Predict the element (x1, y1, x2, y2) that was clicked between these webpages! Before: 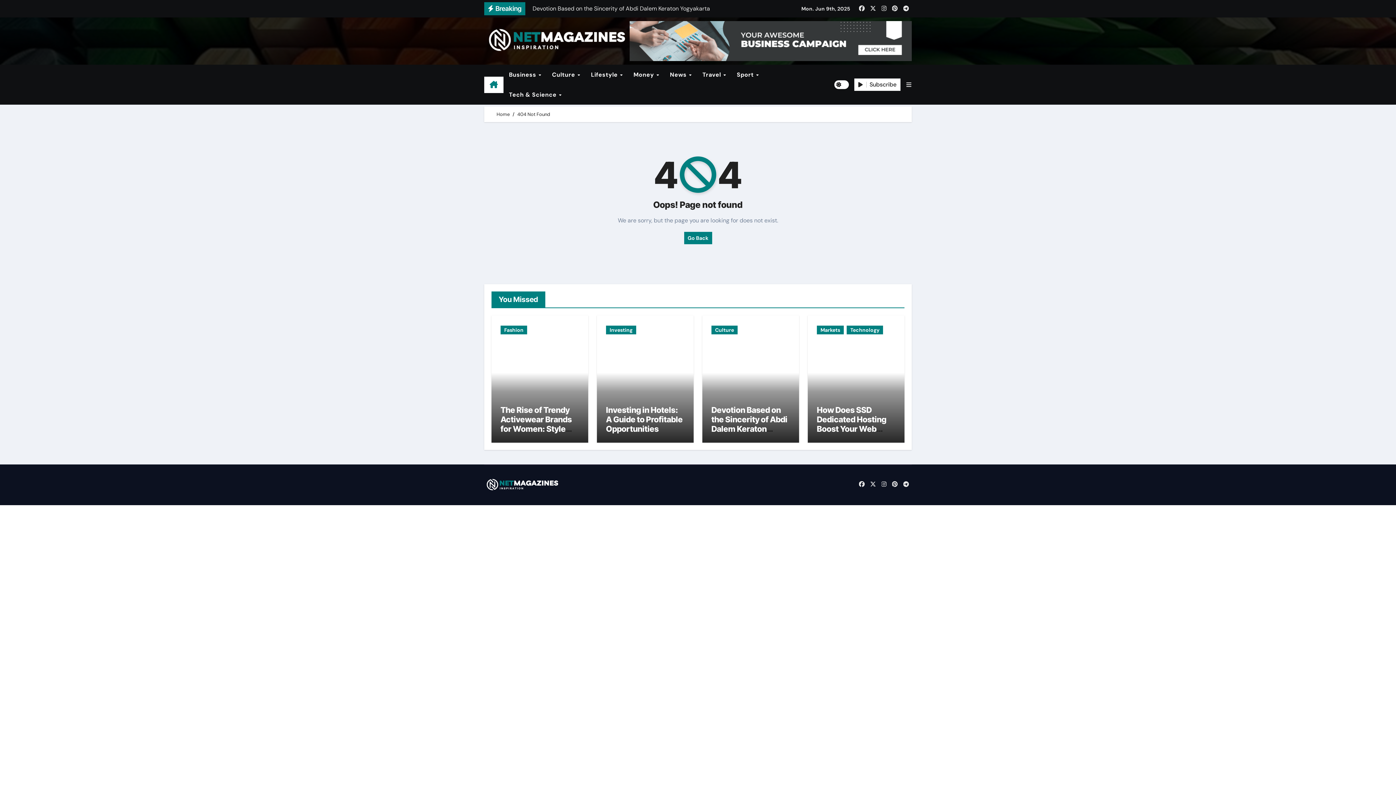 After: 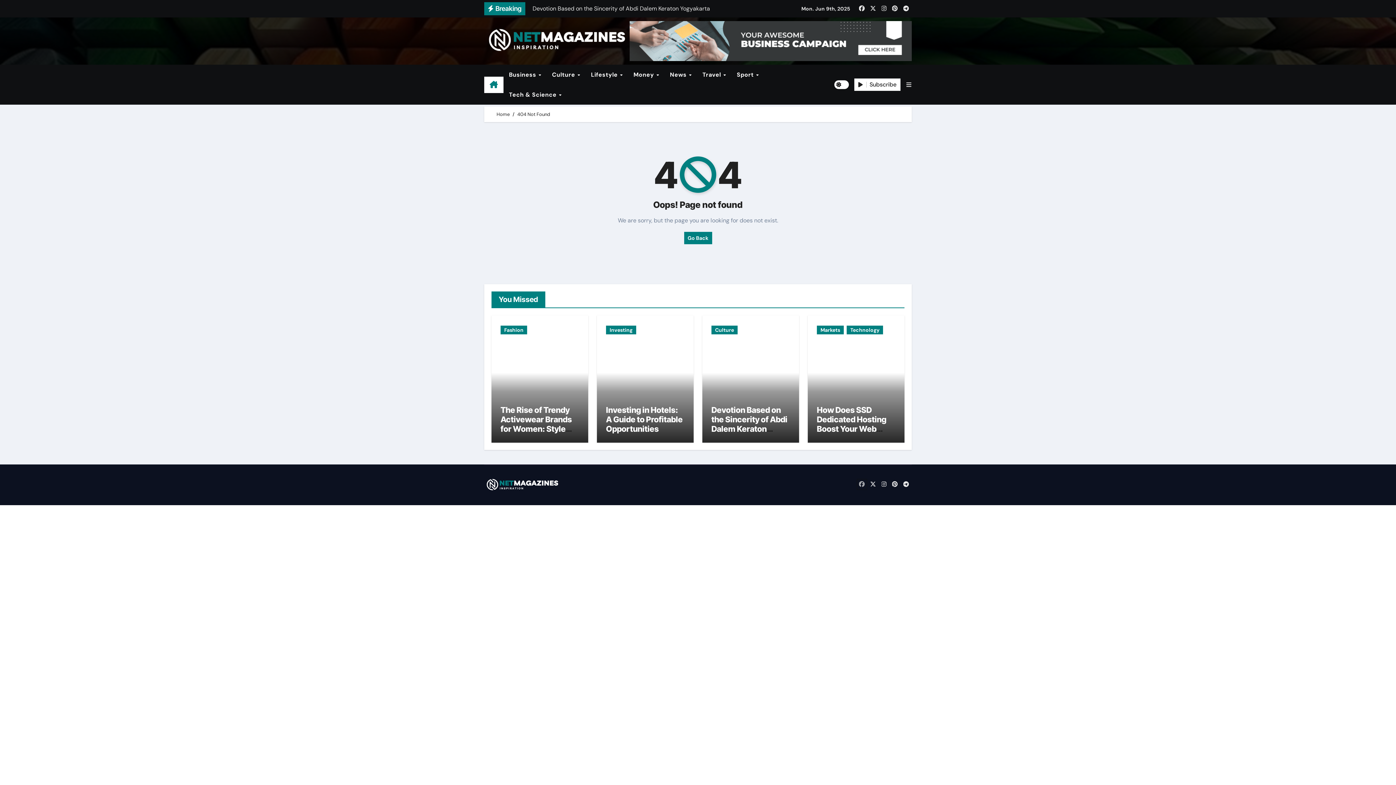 Action: bbox: (857, 479, 866, 489)